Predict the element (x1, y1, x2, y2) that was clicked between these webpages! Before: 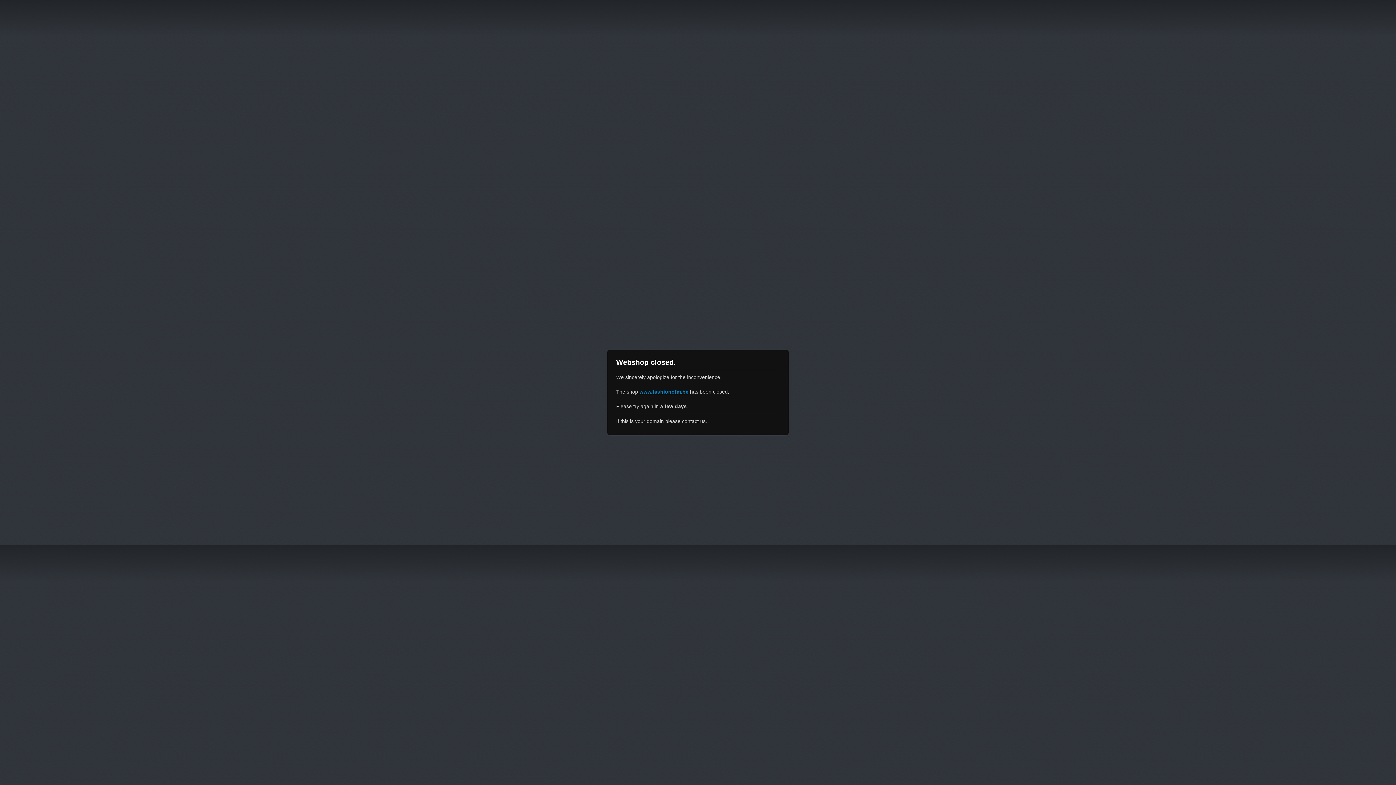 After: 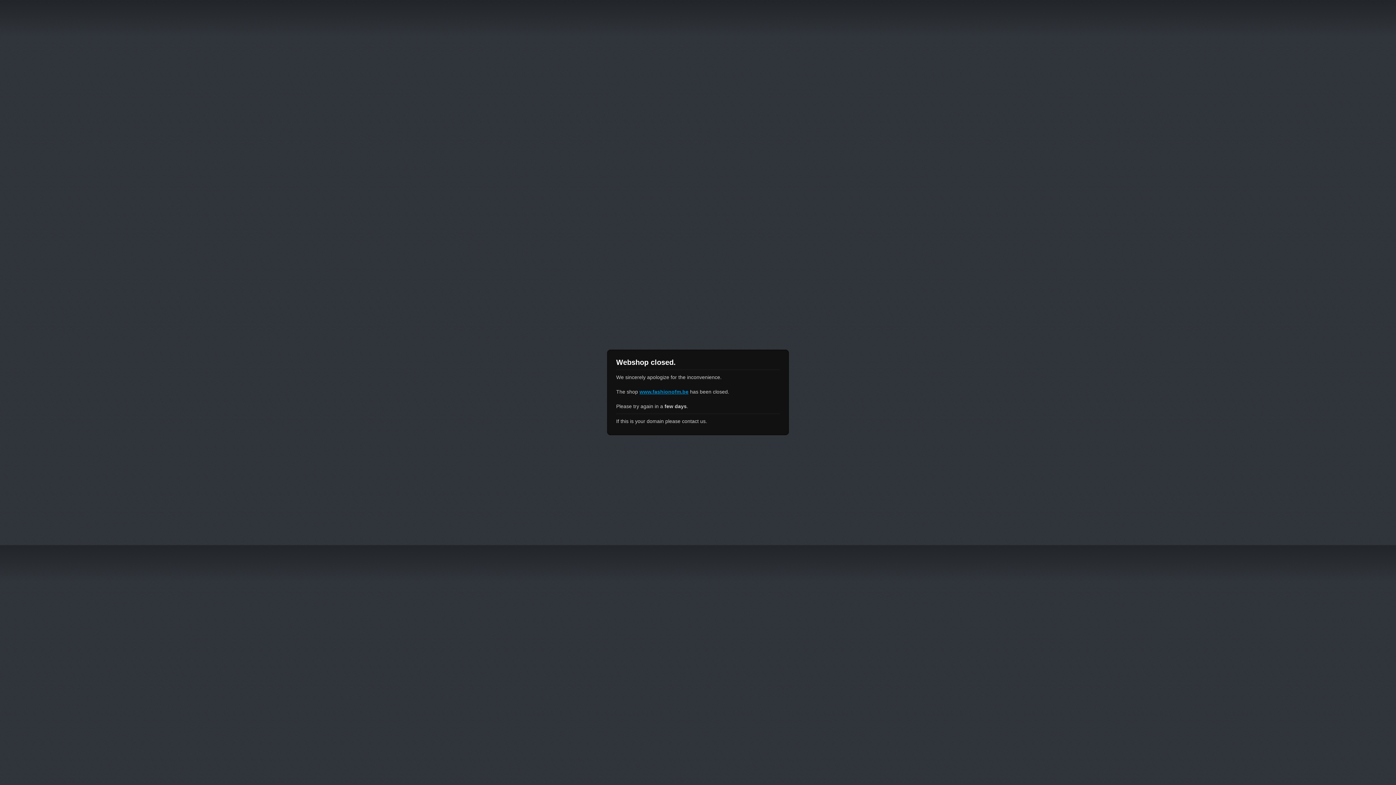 Action: bbox: (639, 389, 688, 394) label: www.fashionofm.be